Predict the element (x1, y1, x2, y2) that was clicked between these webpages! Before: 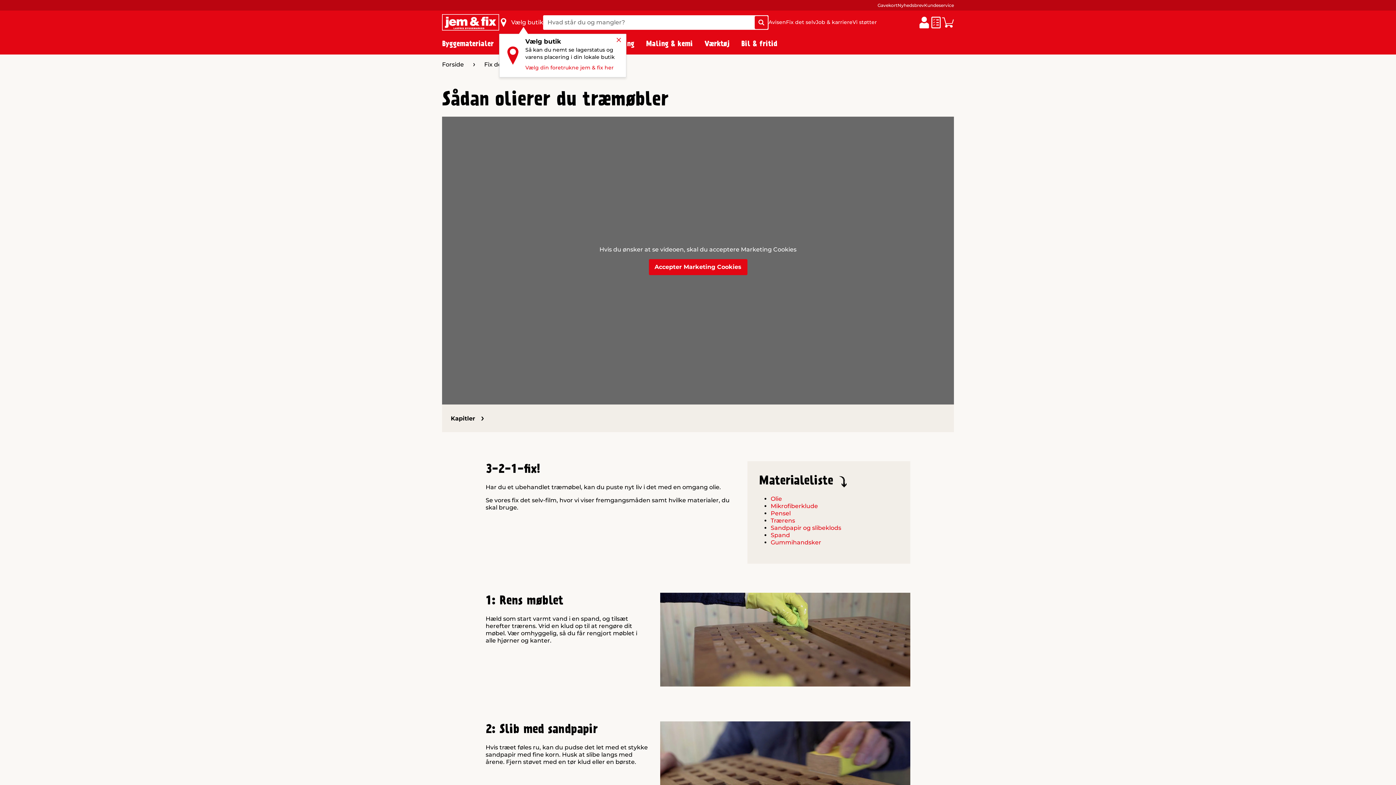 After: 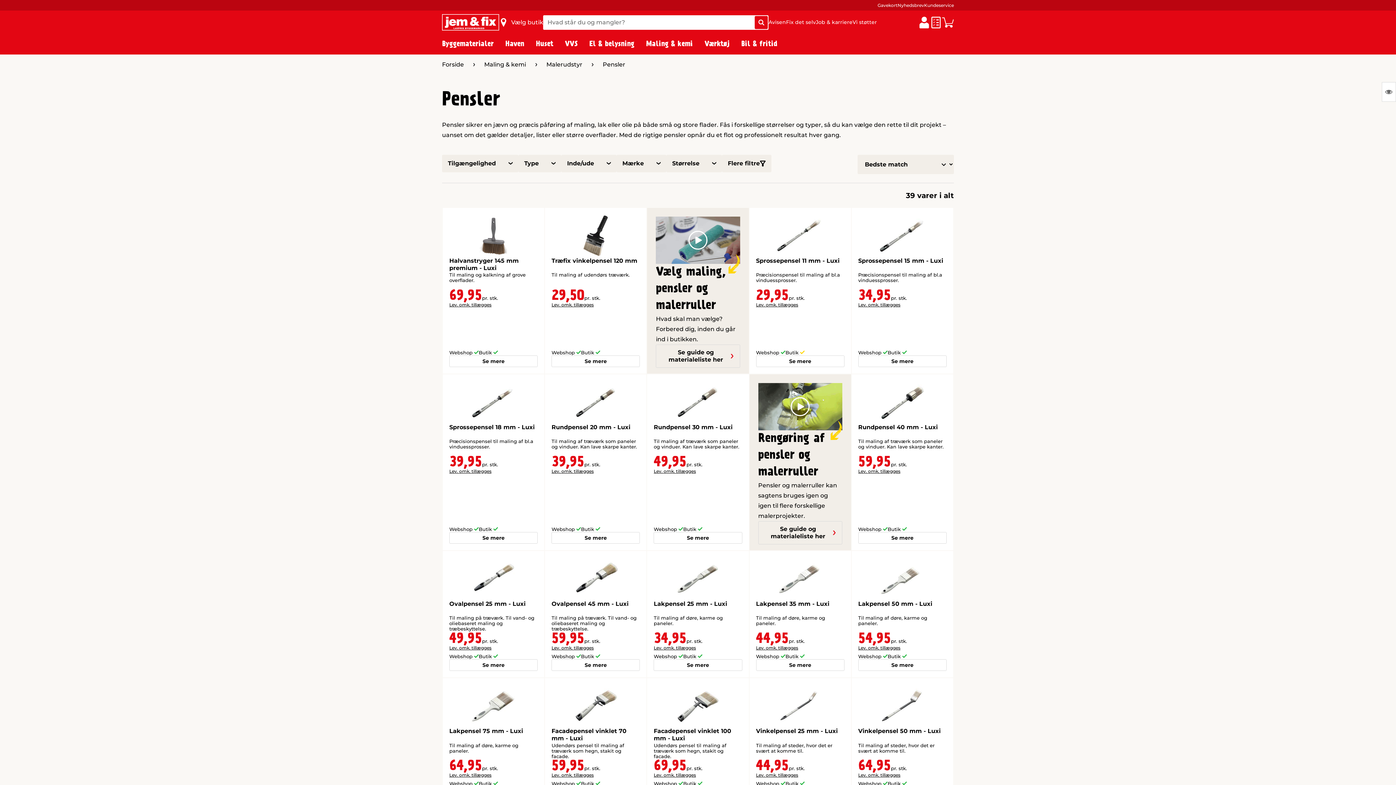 Action: label: Pensel bbox: (770, 510, 790, 517)